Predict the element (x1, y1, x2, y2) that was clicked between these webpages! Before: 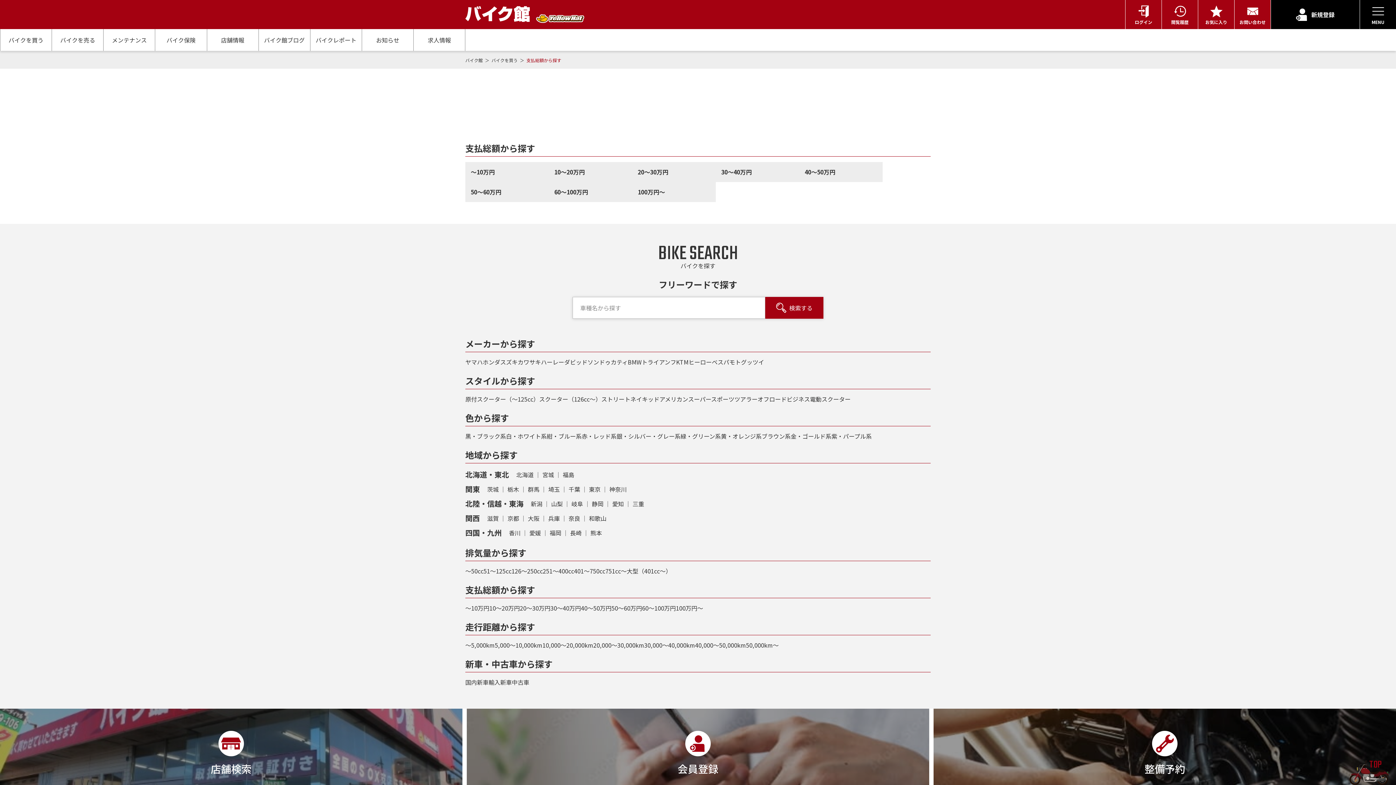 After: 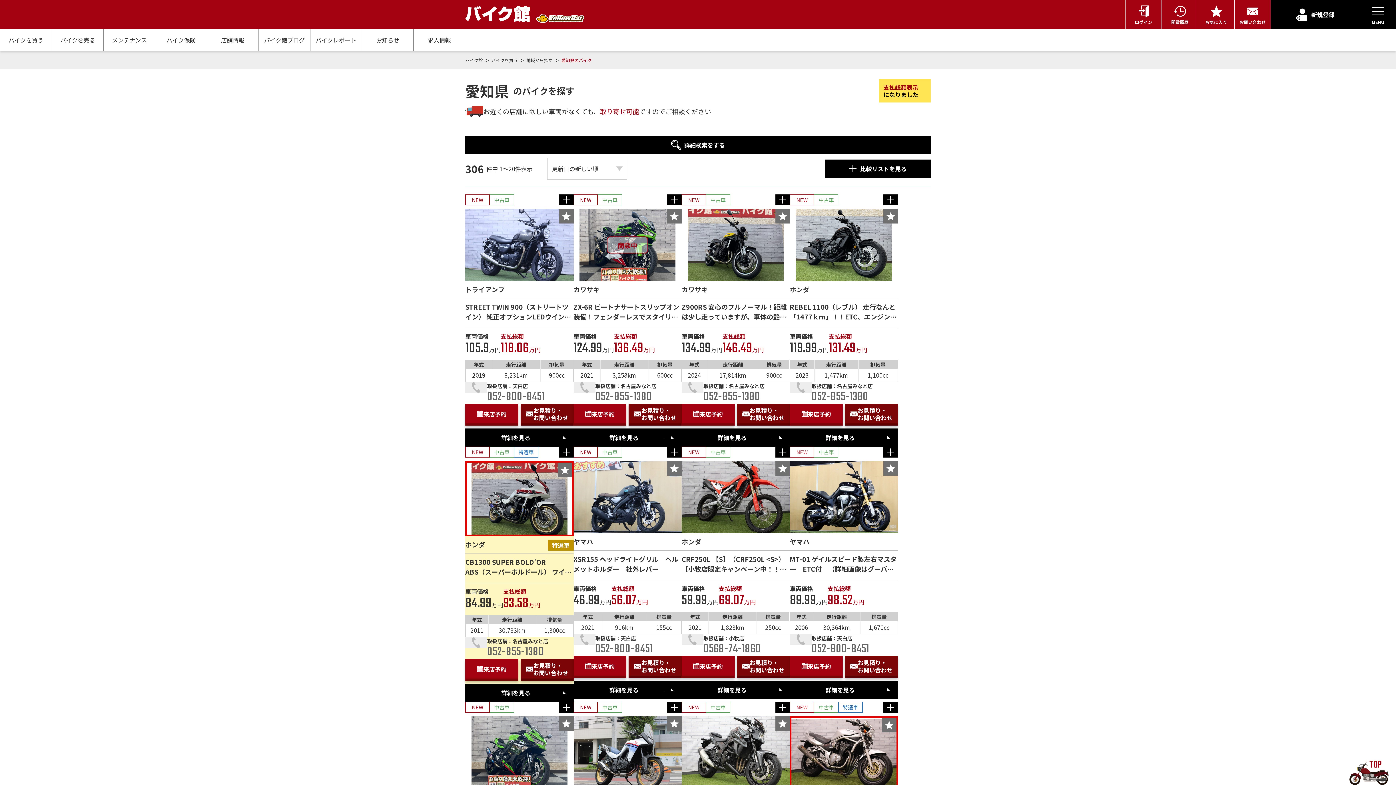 Action: label: 愛知 bbox: (612, 499, 624, 508)